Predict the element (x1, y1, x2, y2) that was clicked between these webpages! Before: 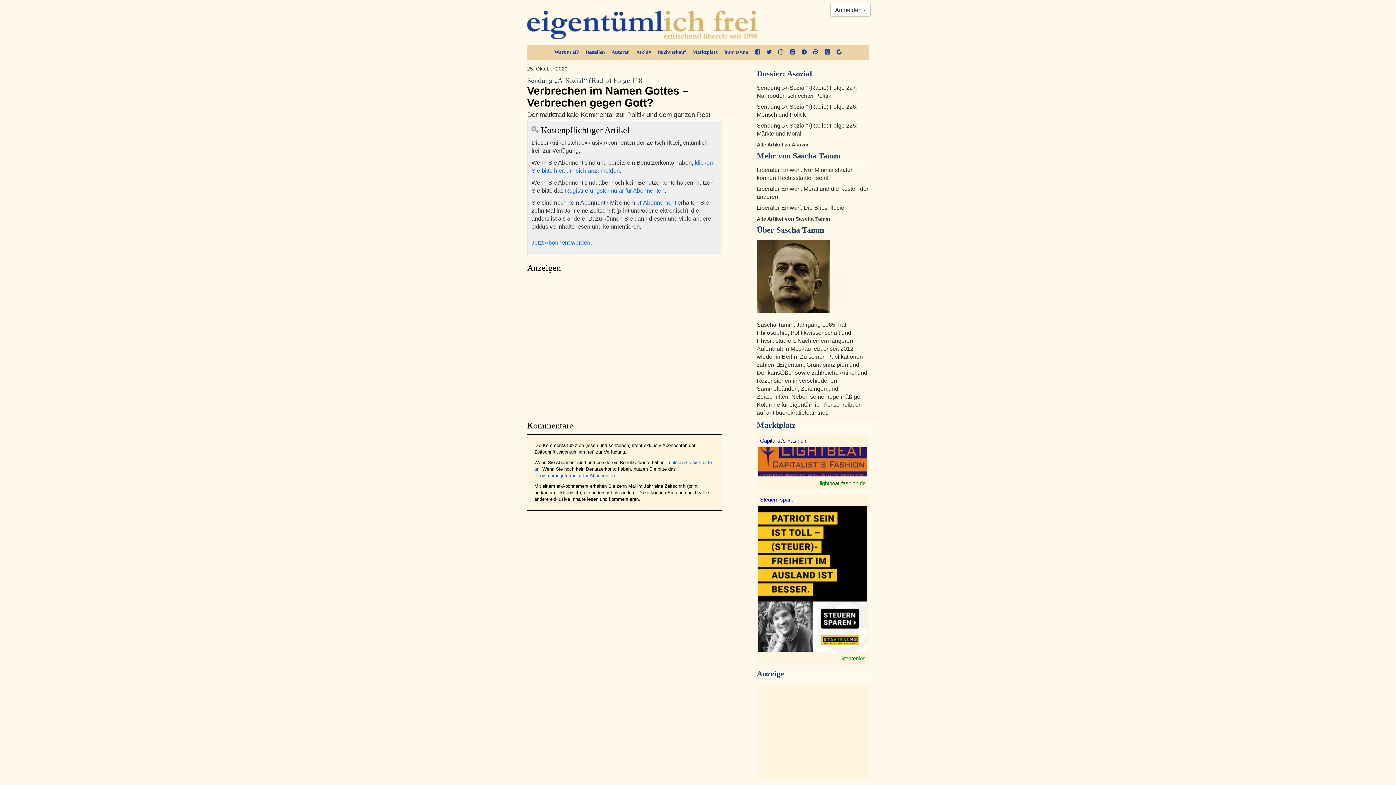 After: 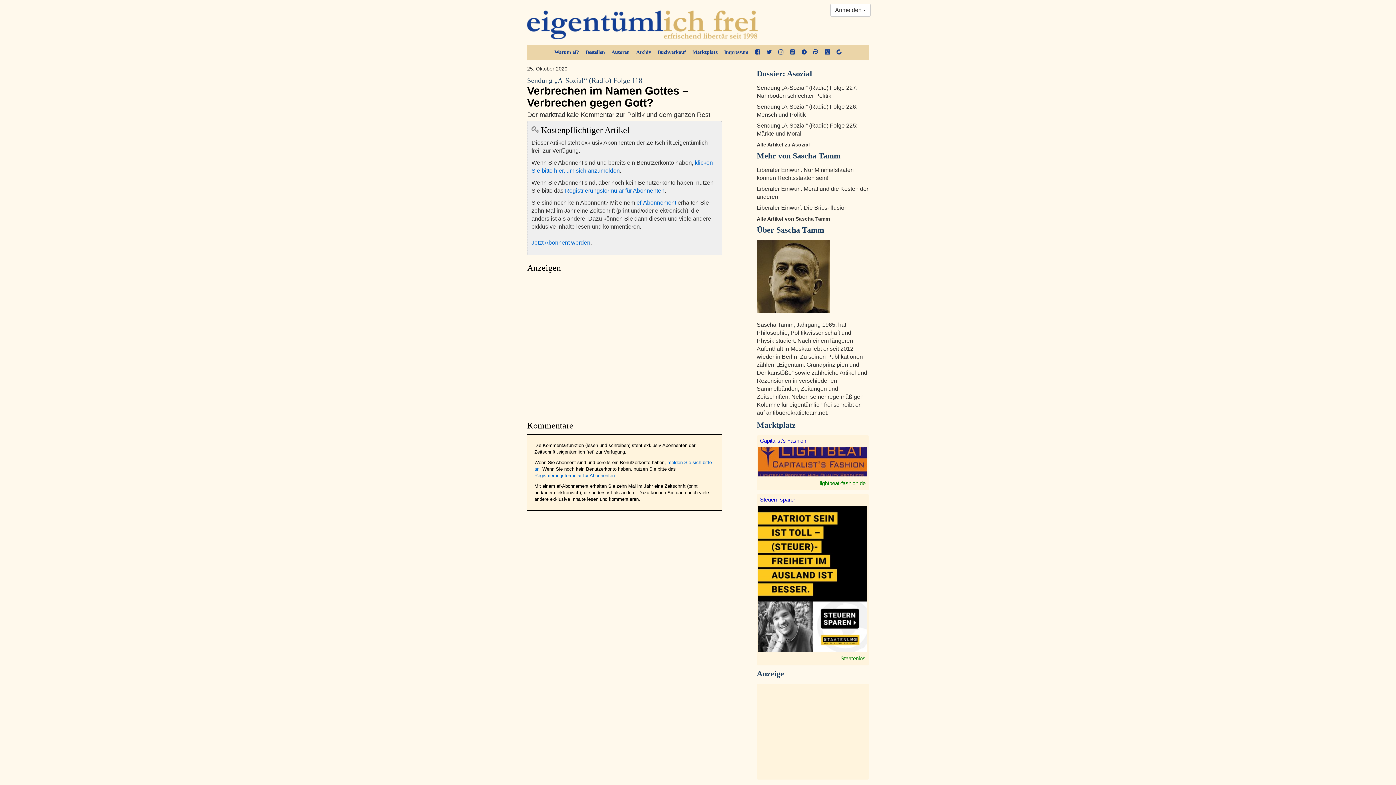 Action: bbox: (822, 45, 832, 59)